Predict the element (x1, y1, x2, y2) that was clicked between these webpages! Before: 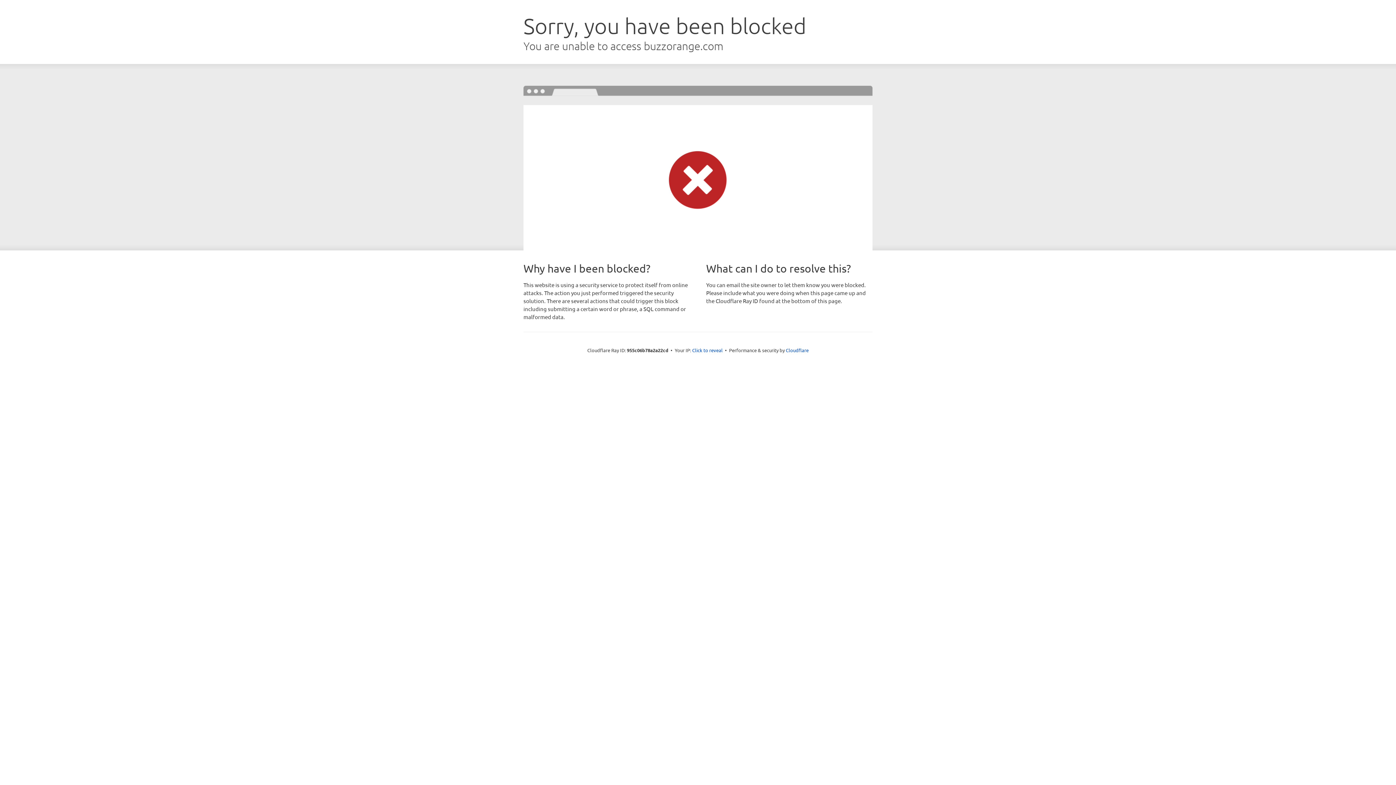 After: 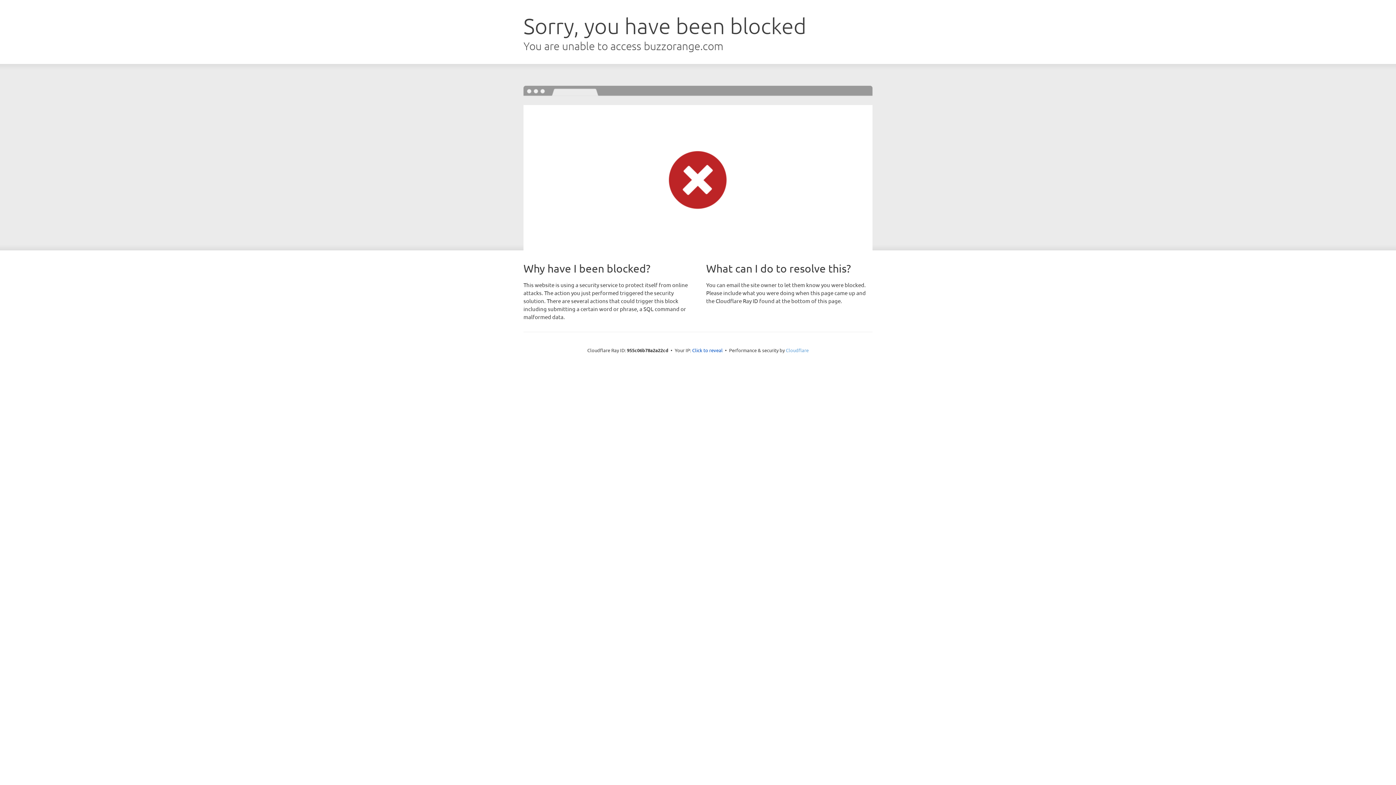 Action: bbox: (786, 347, 808, 353) label: Cloudflare